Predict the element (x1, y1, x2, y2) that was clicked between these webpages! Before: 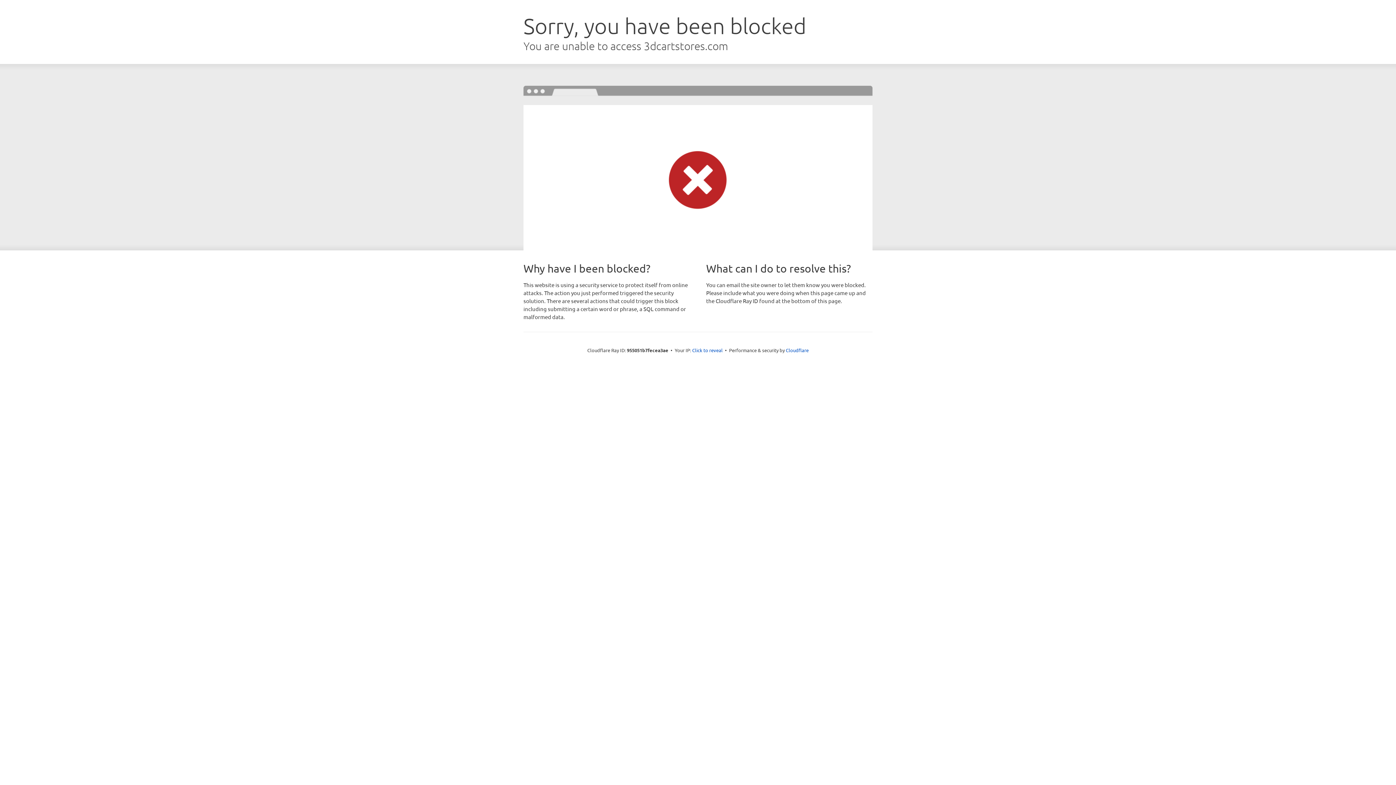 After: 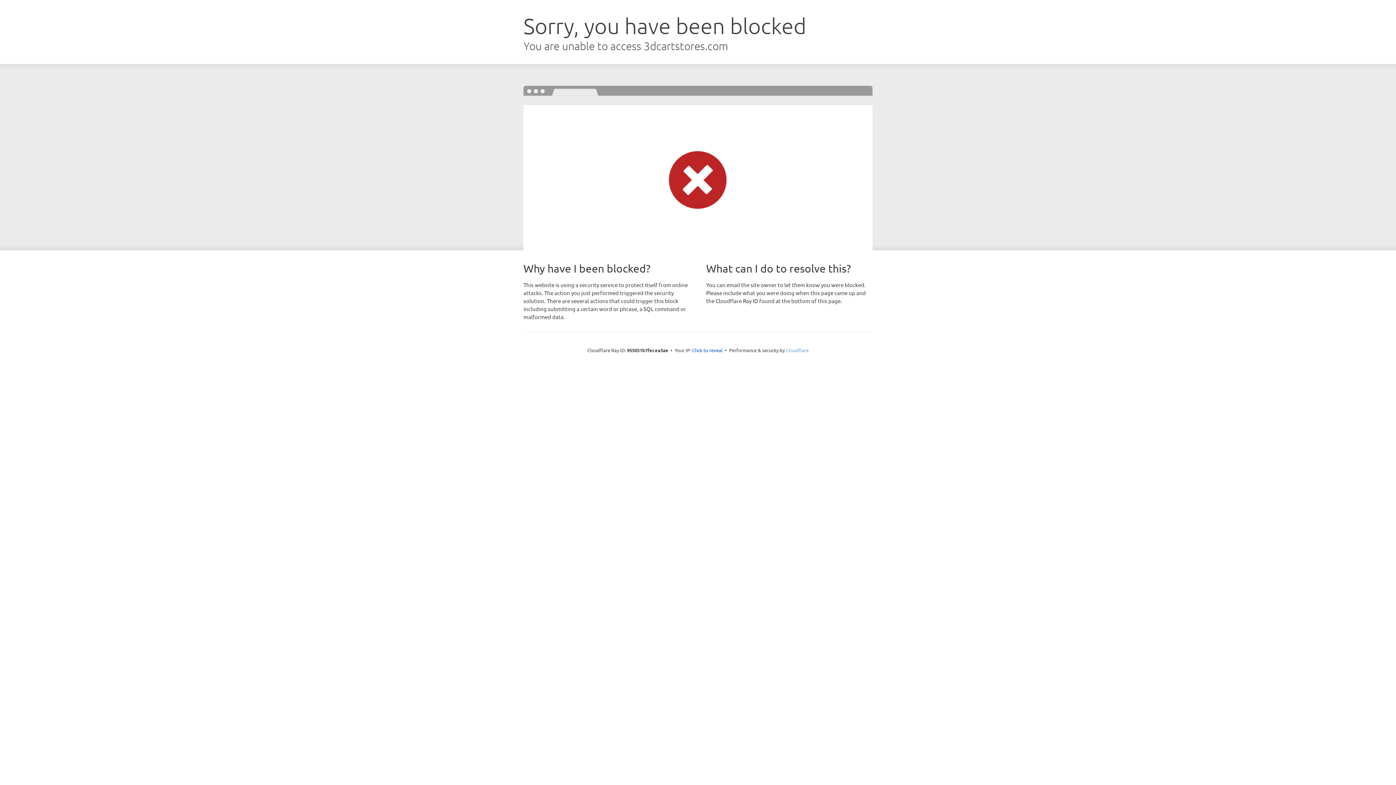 Action: label: Cloudflare bbox: (786, 347, 808, 353)